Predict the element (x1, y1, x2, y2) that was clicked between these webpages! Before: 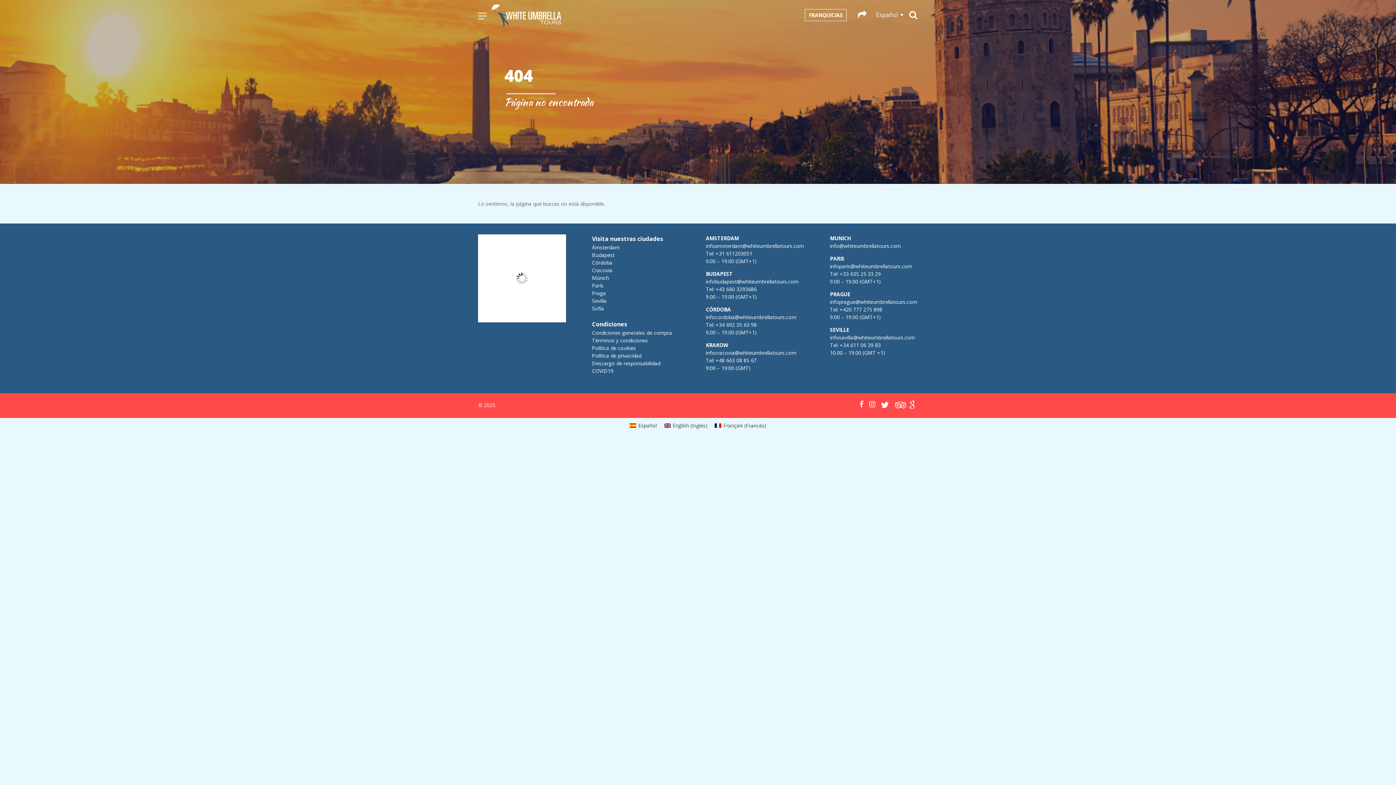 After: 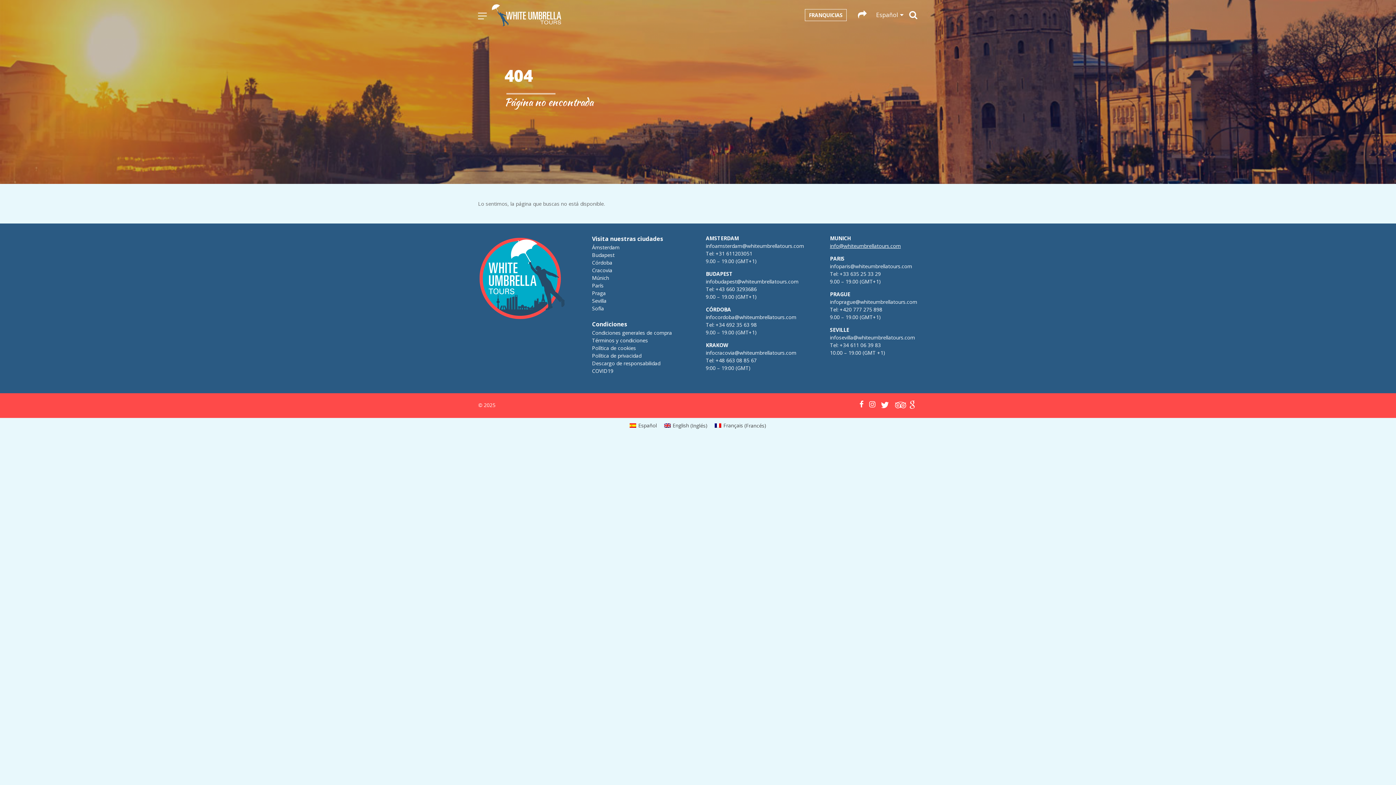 Action: label: info@whiteumbrellatours.com bbox: (830, 242, 901, 249)